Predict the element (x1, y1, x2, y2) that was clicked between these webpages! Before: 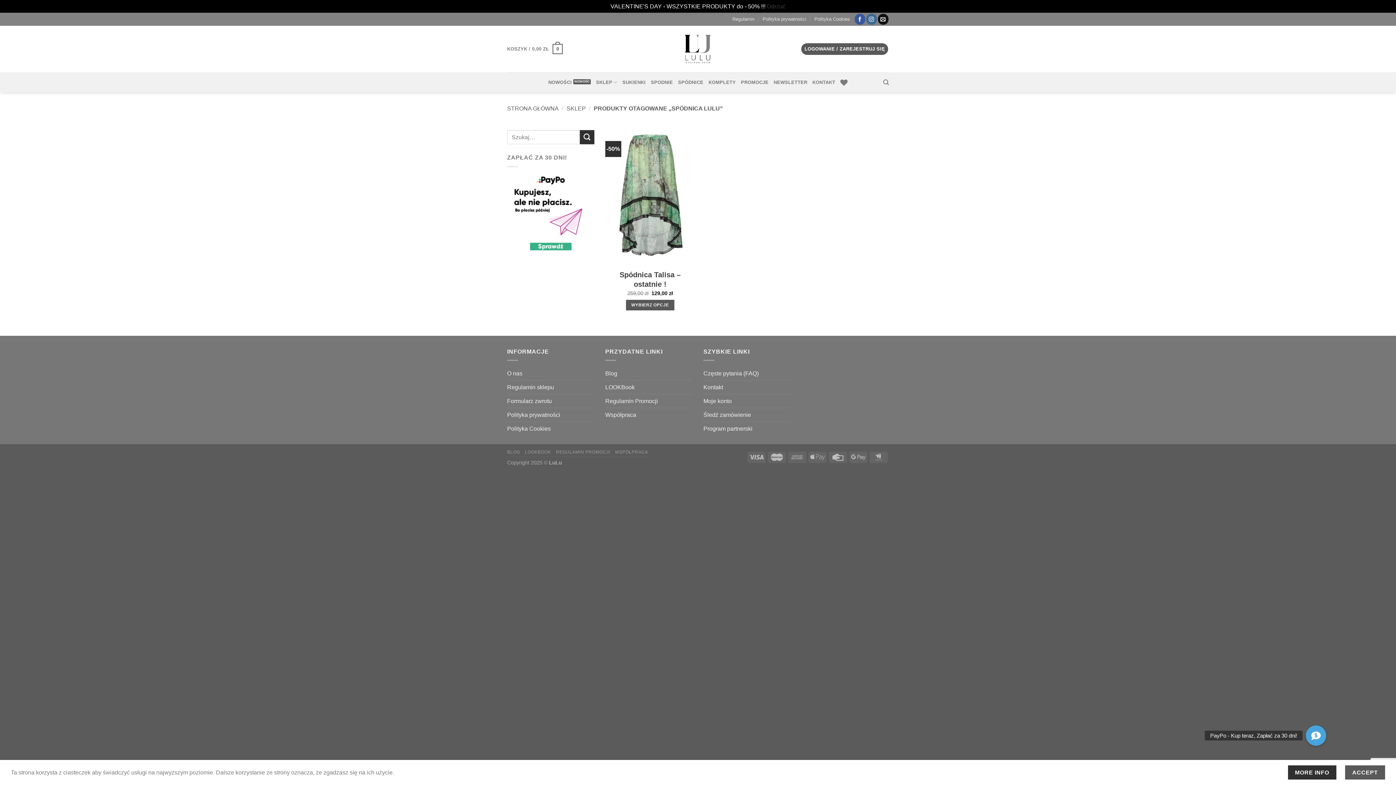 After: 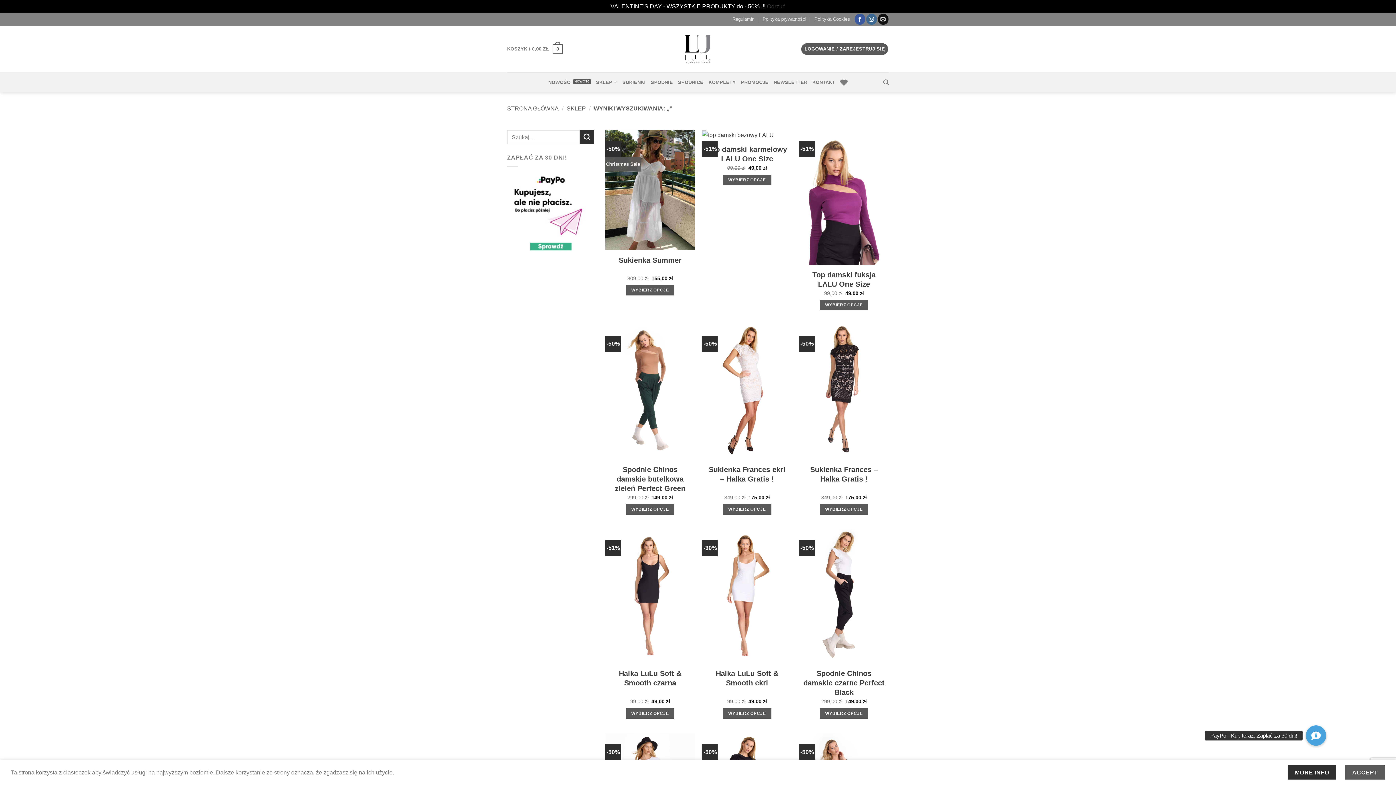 Action: bbox: (579, 130, 594, 144) label: Submit